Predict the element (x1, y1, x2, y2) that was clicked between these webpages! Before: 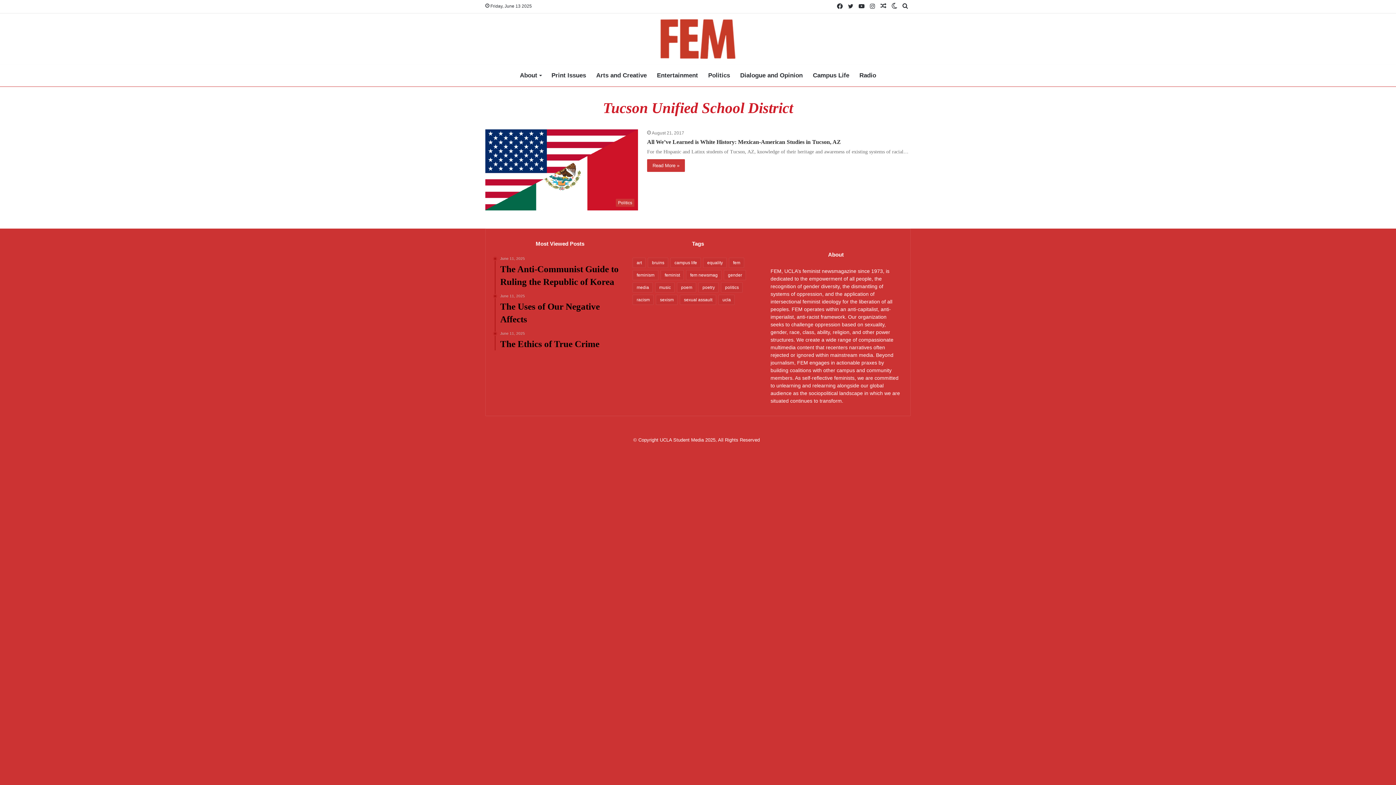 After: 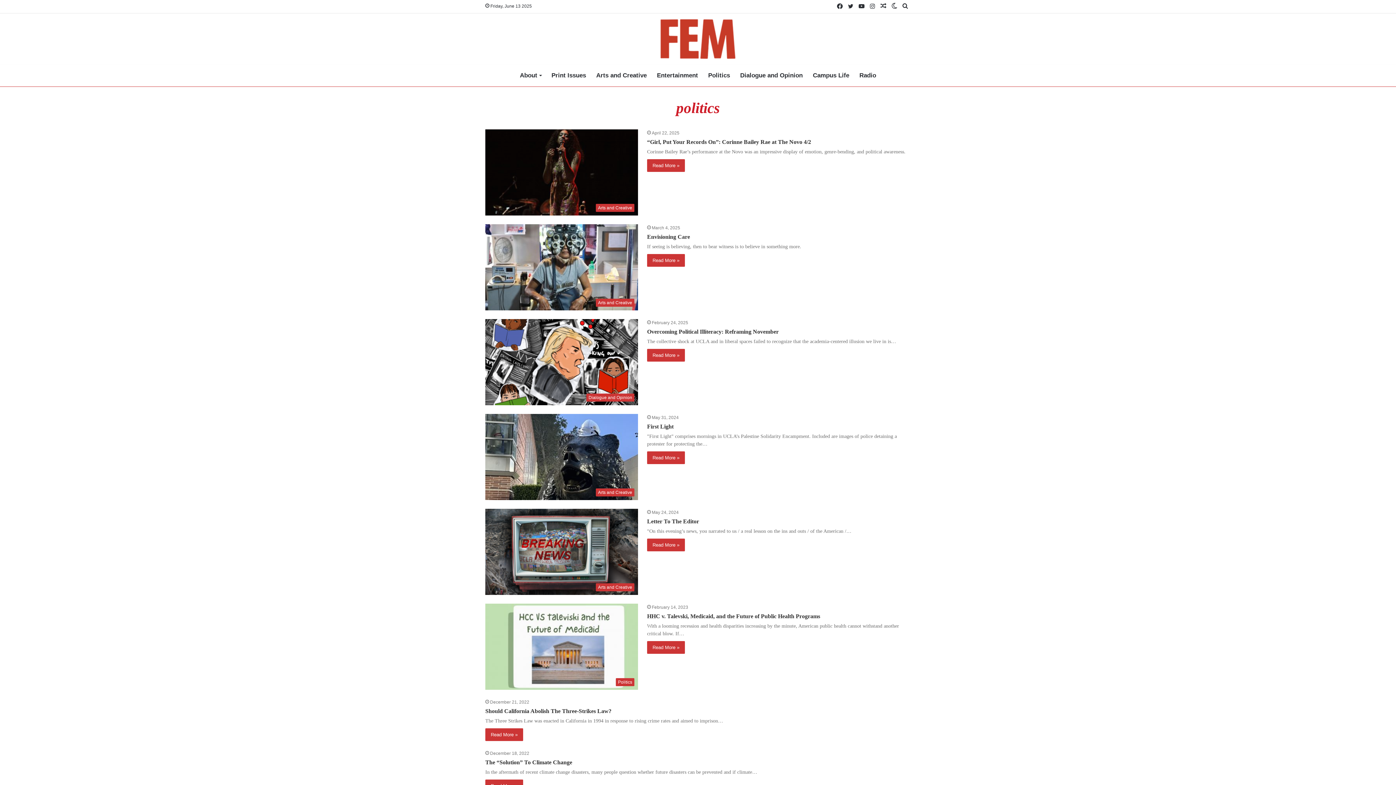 Action: label: politics (44 items) bbox: (721, 282, 743, 292)